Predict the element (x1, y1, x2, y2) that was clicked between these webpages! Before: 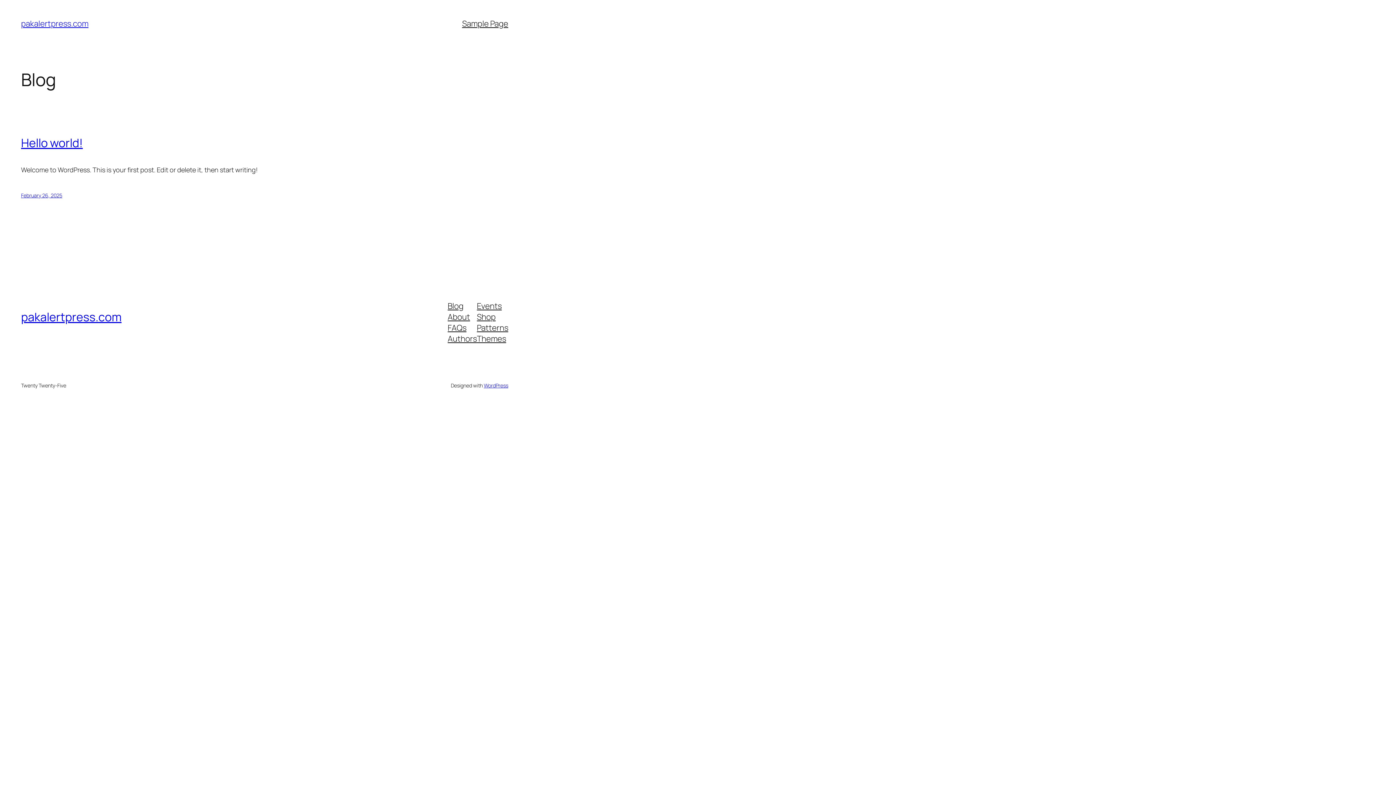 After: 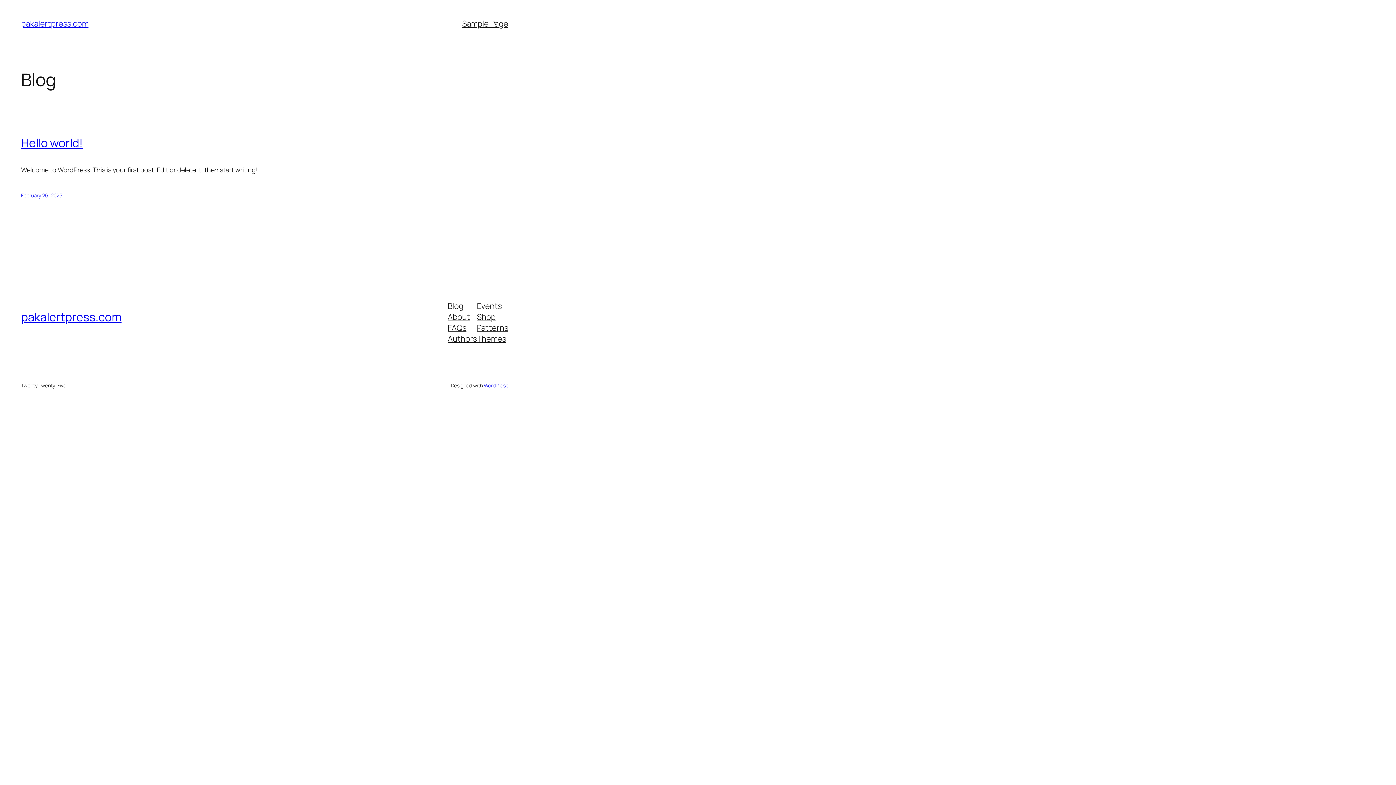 Action: bbox: (447, 333, 477, 344) label: Authors